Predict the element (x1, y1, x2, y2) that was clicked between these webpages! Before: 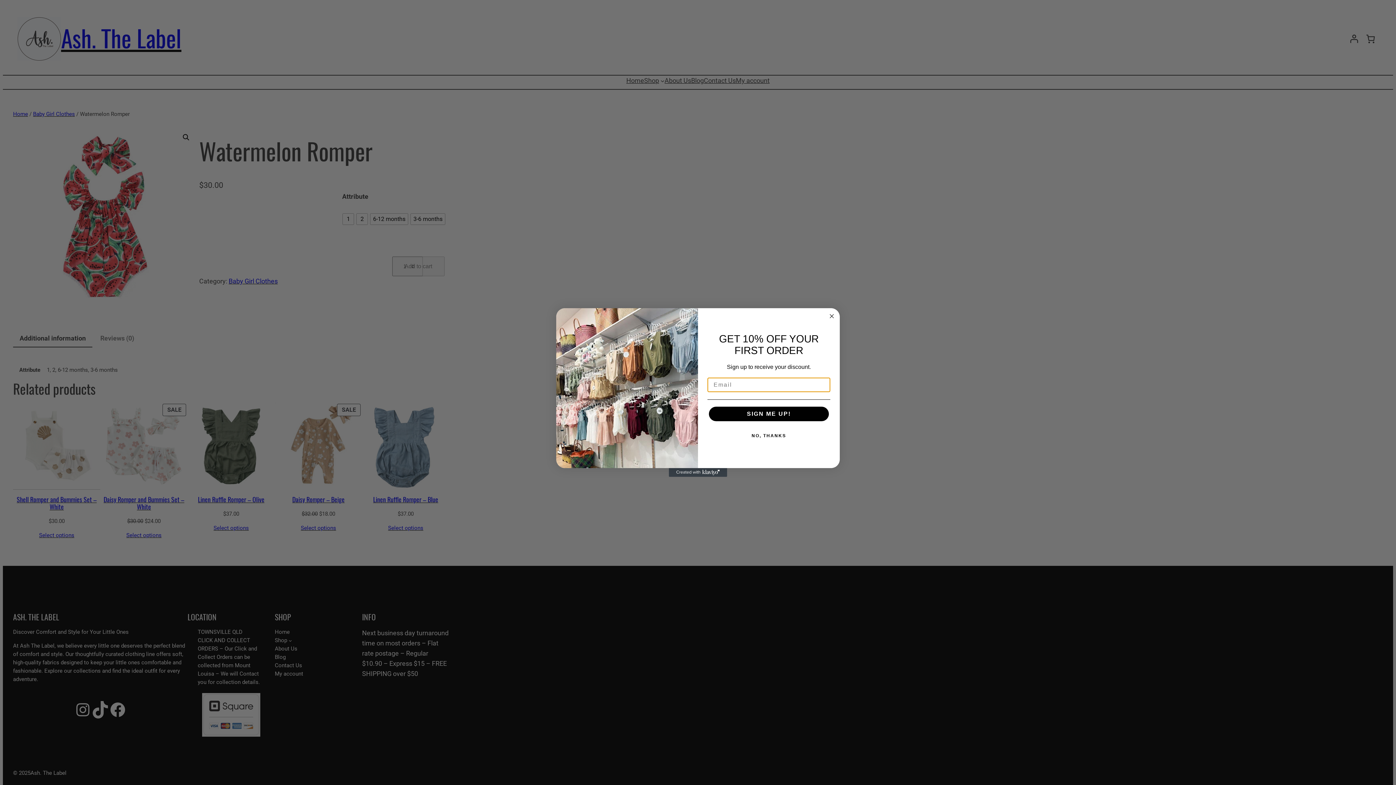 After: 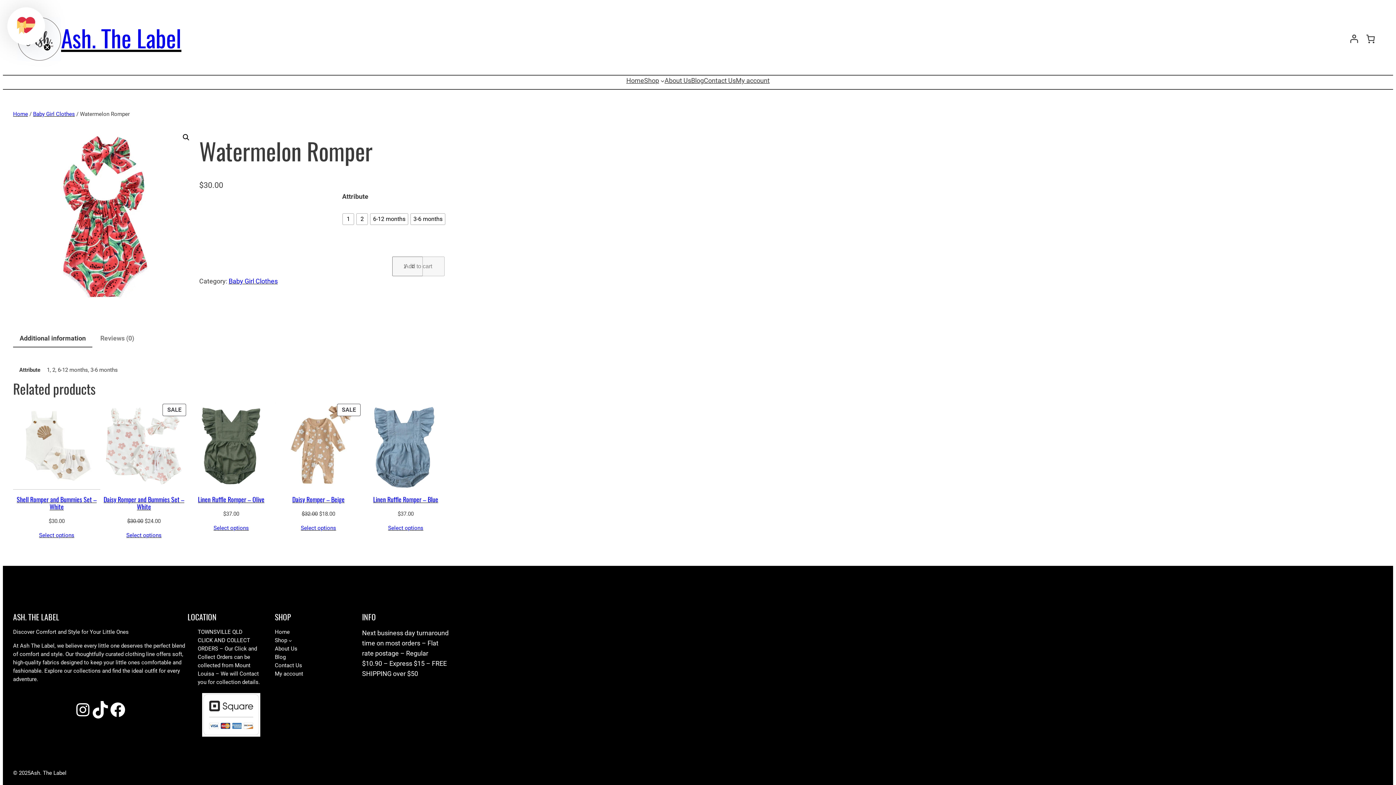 Action: label: NO, THANKS bbox: (707, 428, 830, 443)